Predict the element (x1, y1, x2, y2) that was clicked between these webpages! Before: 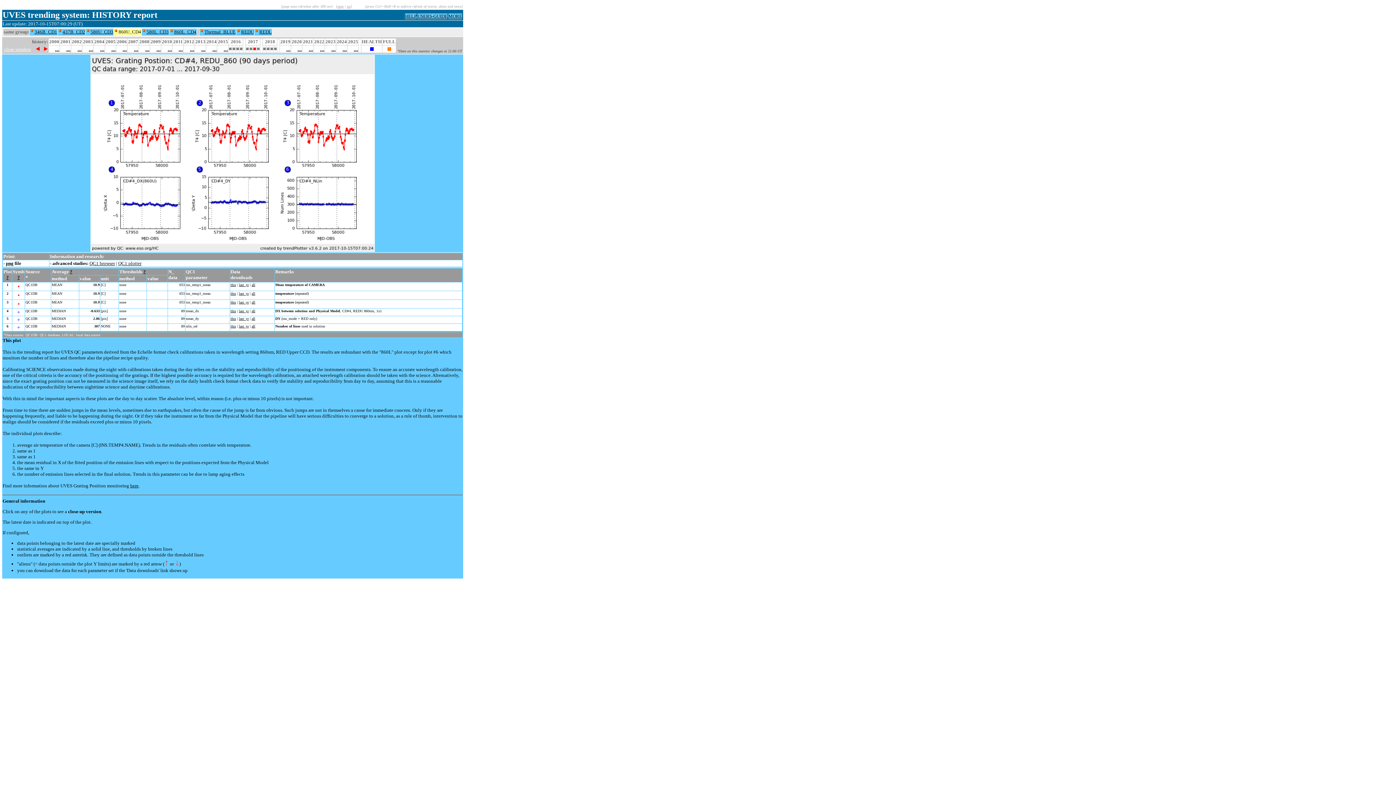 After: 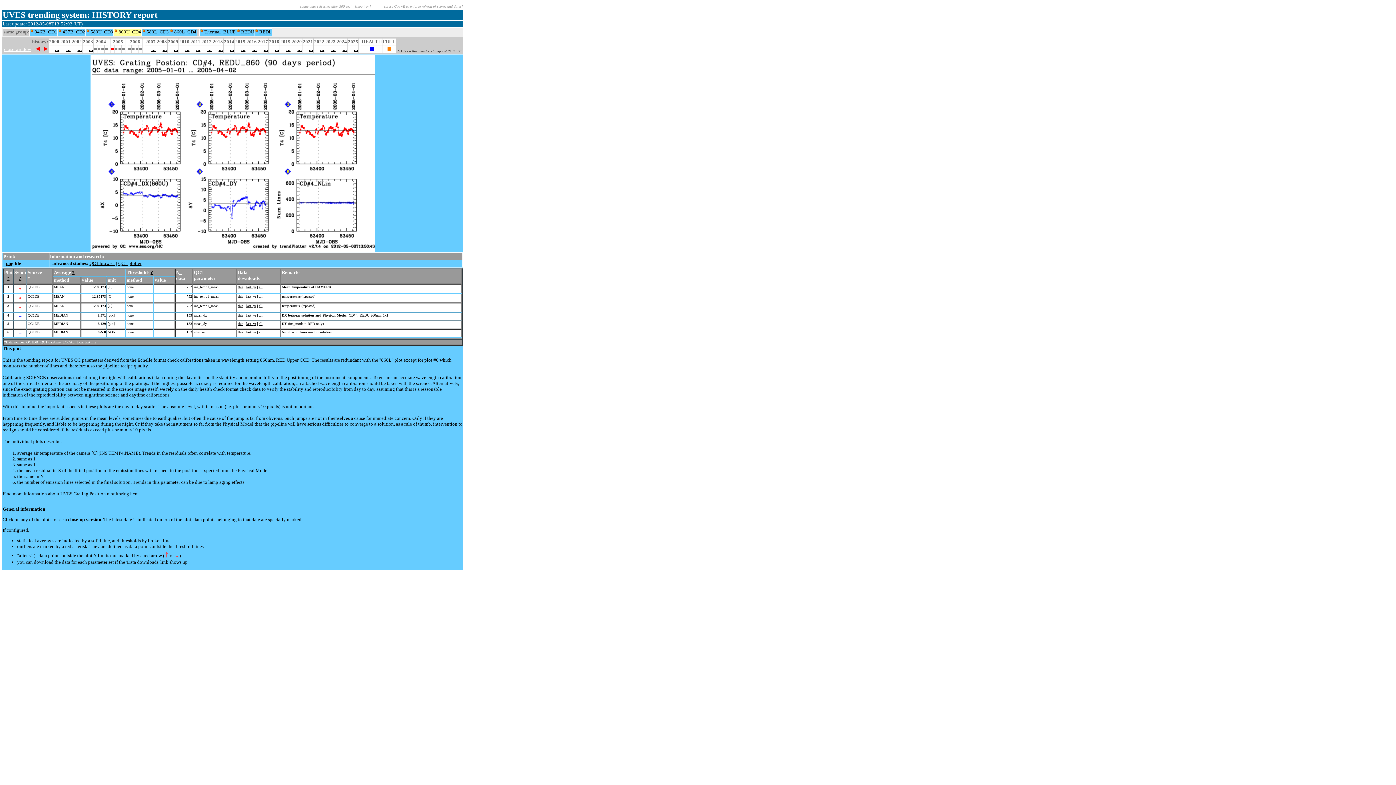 Action: label: ... bbox: (111, 45, 115, 52)